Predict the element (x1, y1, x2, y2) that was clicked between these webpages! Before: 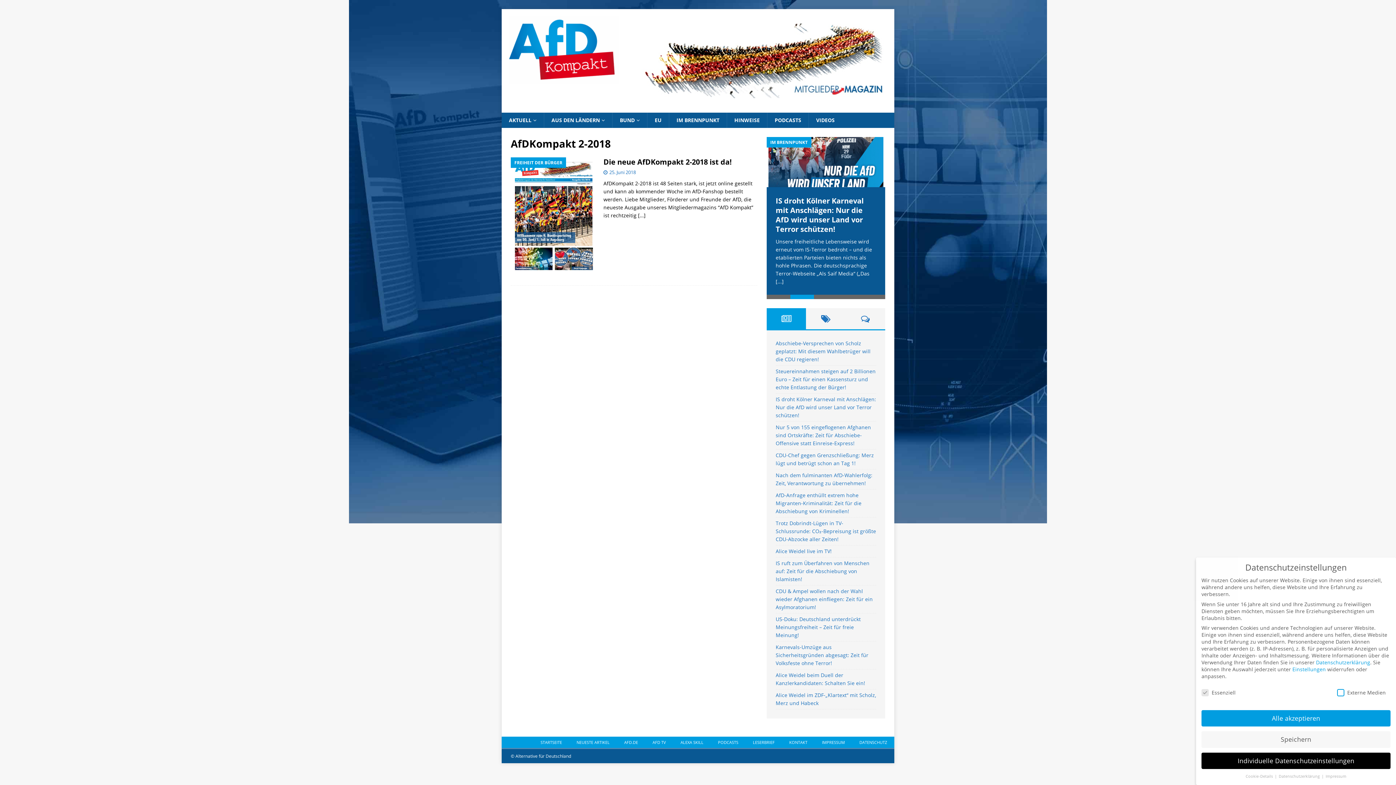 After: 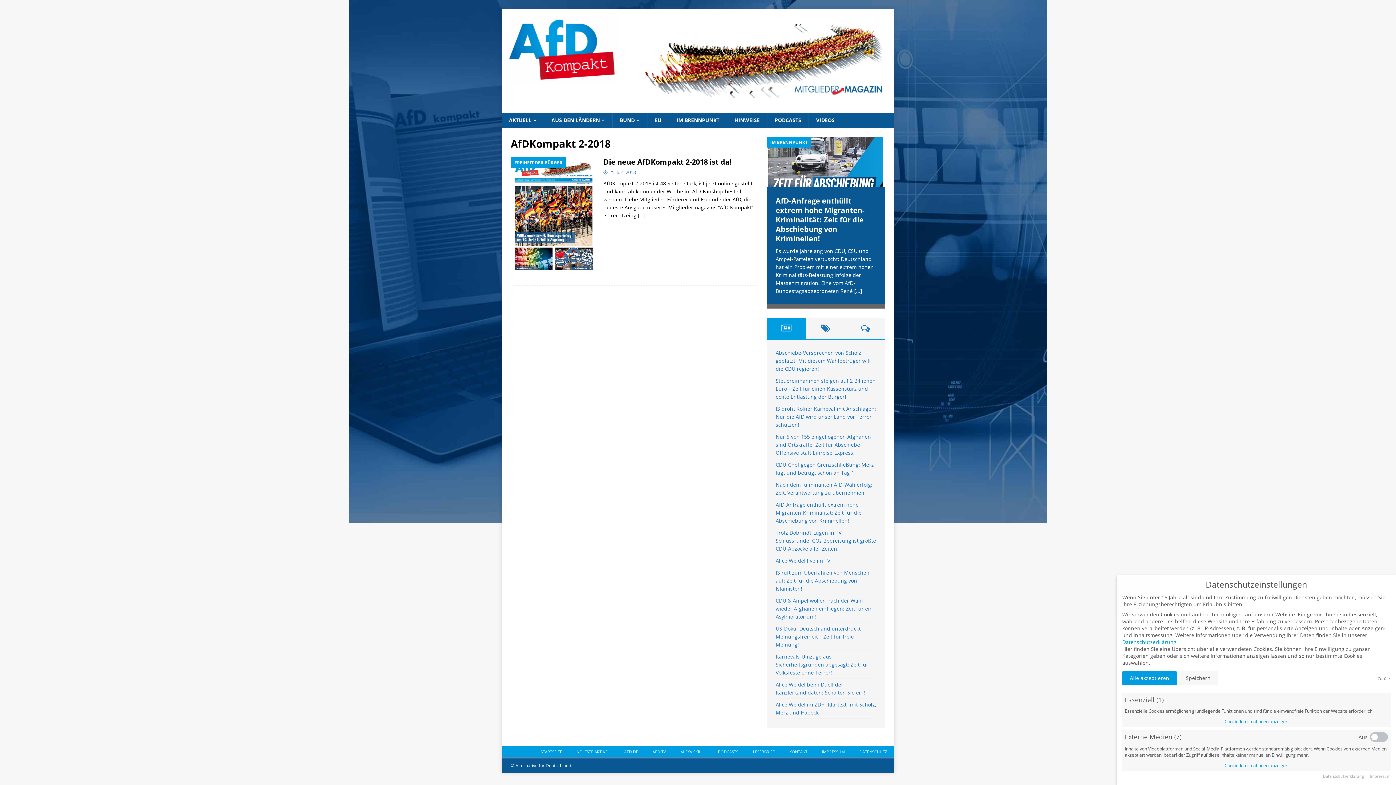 Action: bbox: (1292, 666, 1326, 673) label: Einstellungen